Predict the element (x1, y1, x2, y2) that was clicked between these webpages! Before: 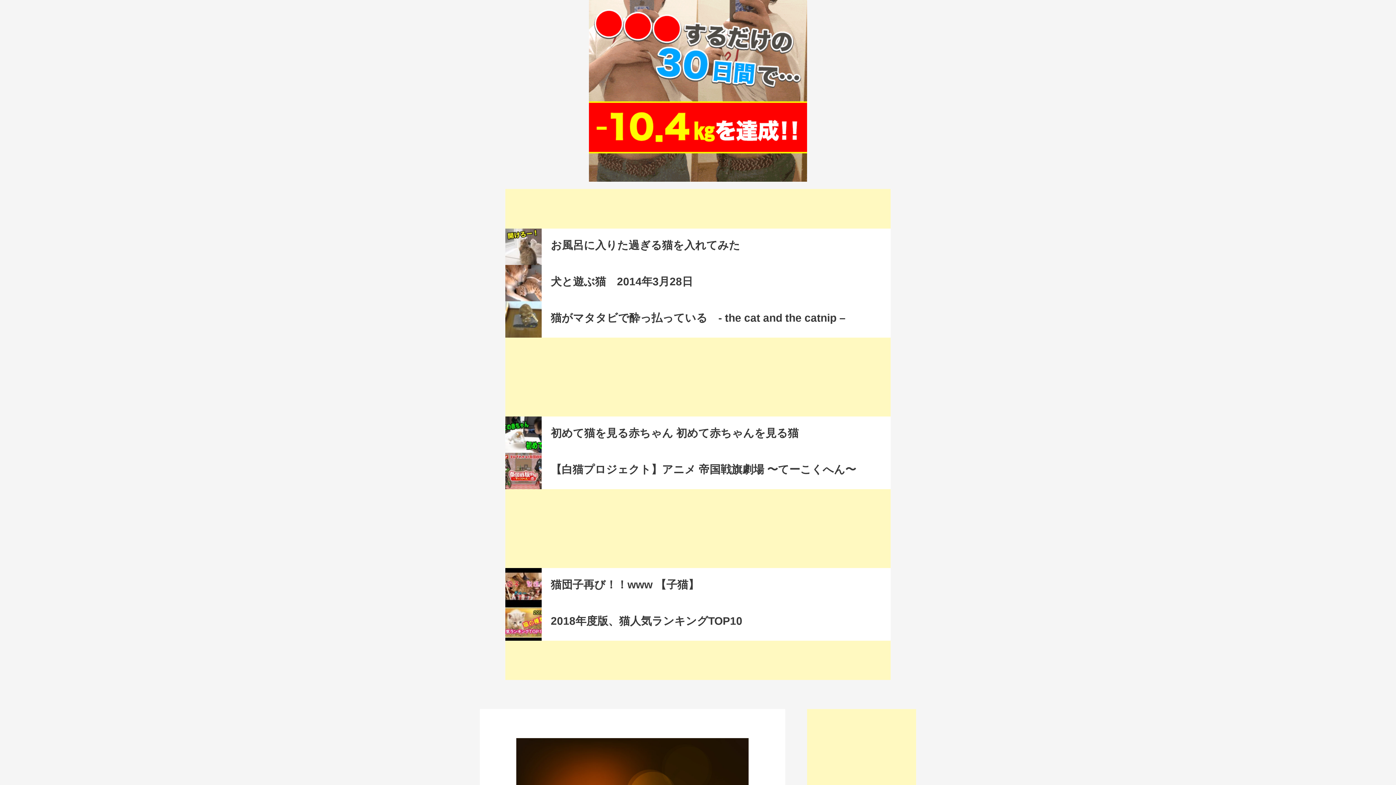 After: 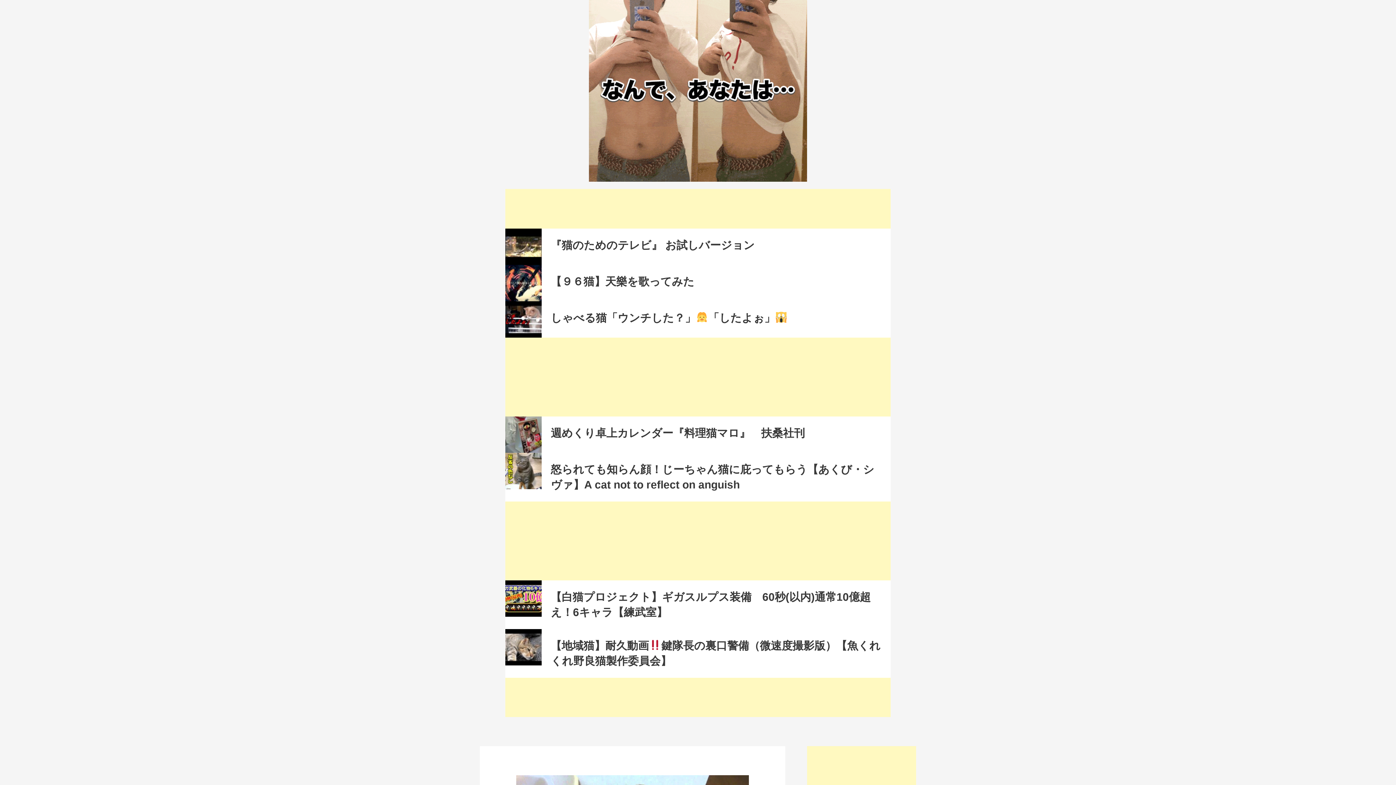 Action: bbox: (550, 312, 845, 324) label: 猫がマタタビで酔っ払っている　- the cat and the catnip –